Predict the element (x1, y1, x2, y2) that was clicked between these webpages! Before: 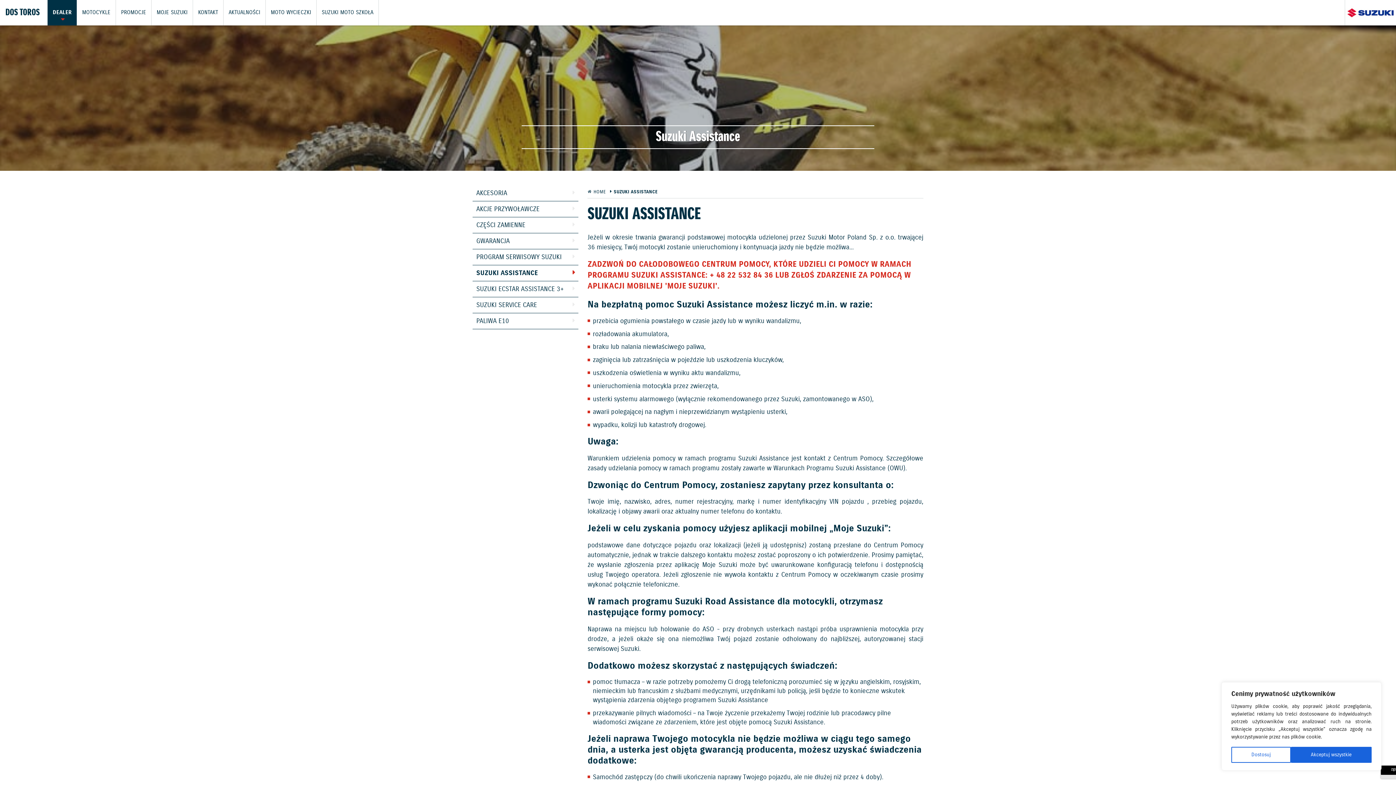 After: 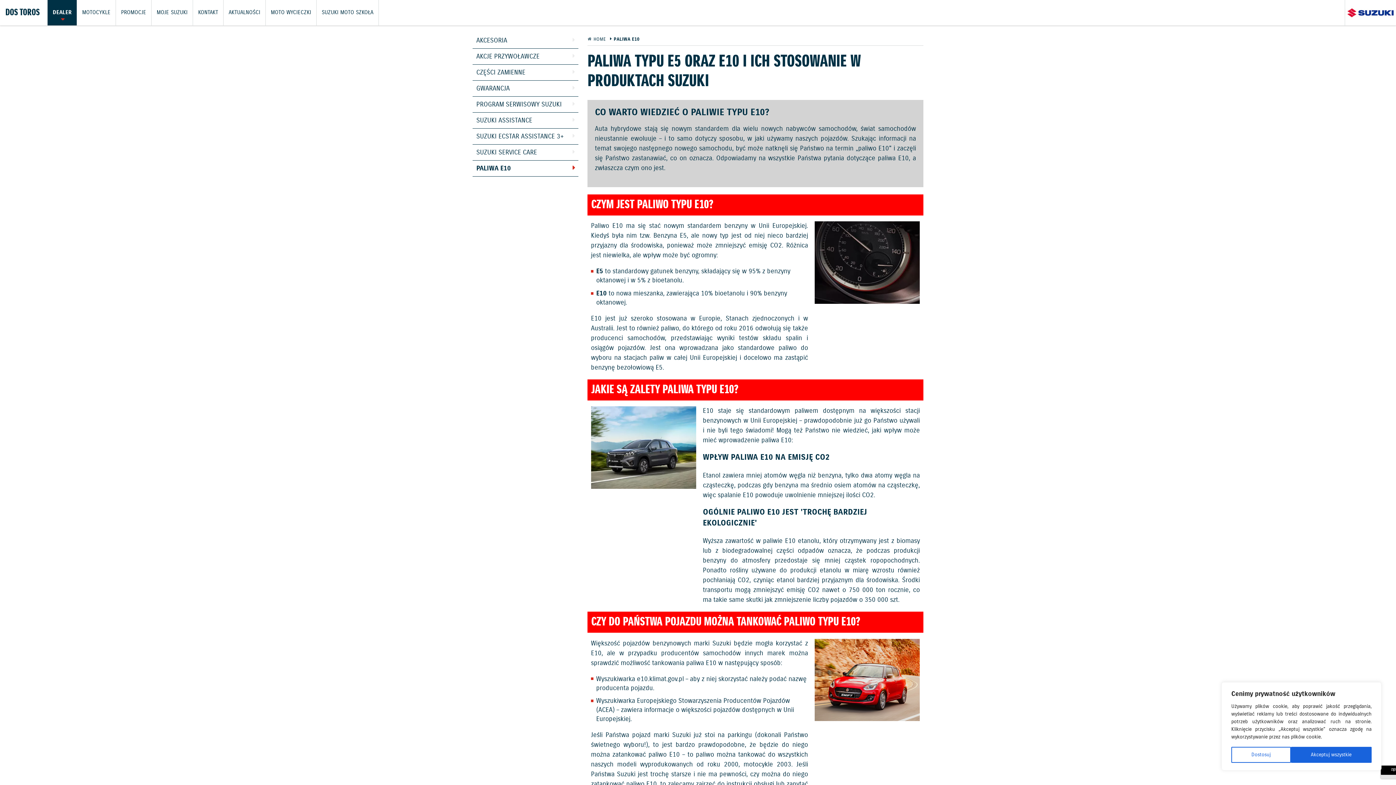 Action: label: PALIWA E10 bbox: (472, 313, 578, 329)